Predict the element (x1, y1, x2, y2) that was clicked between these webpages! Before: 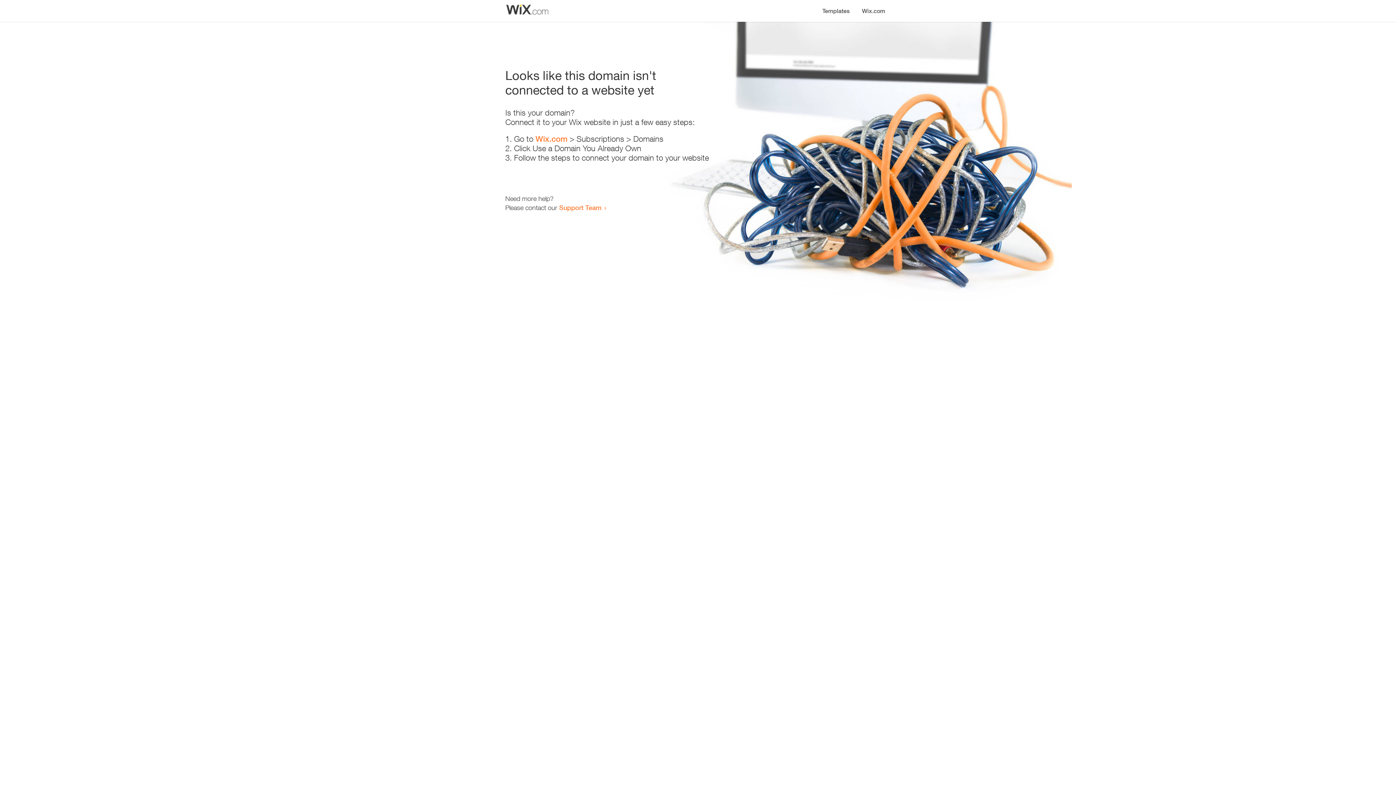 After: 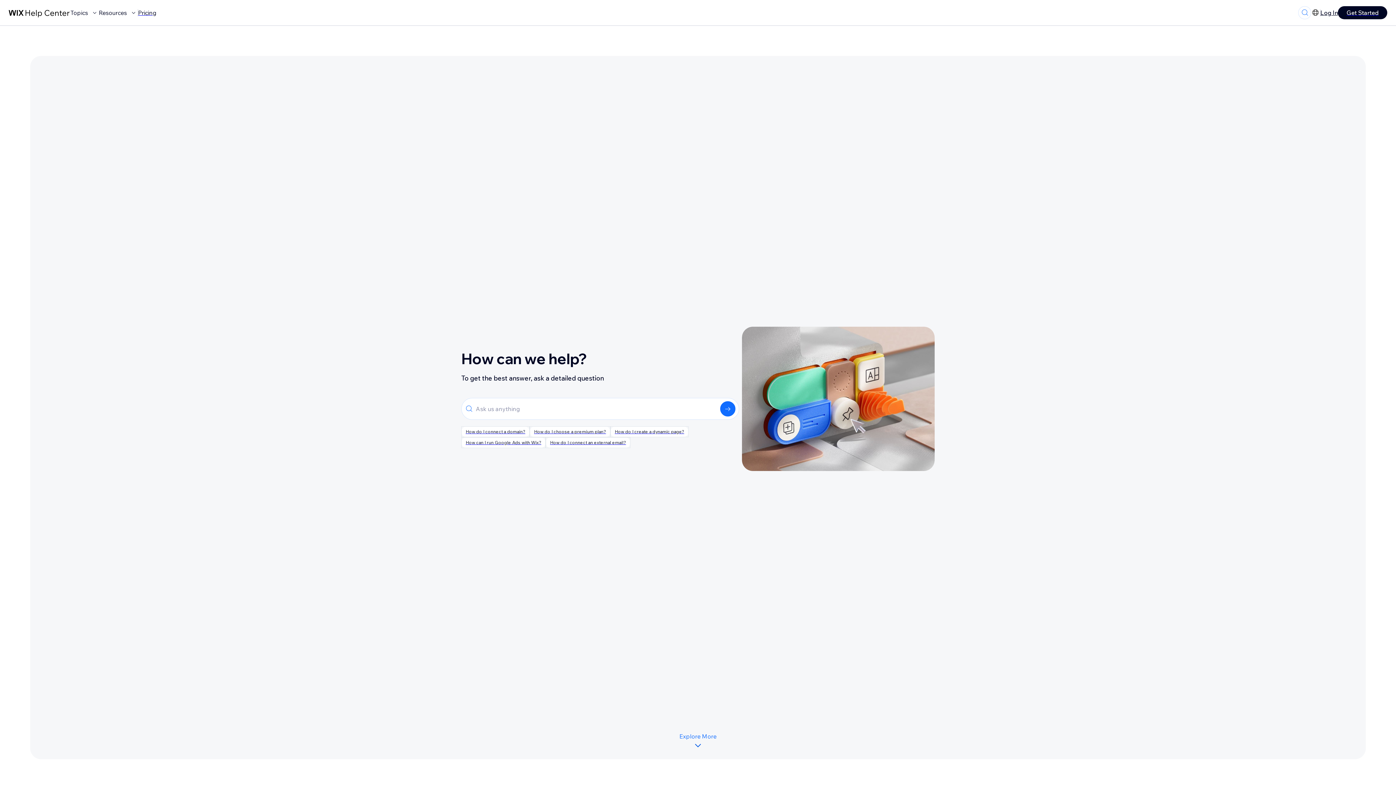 Action: bbox: (559, 203, 601, 211) label: Support Team